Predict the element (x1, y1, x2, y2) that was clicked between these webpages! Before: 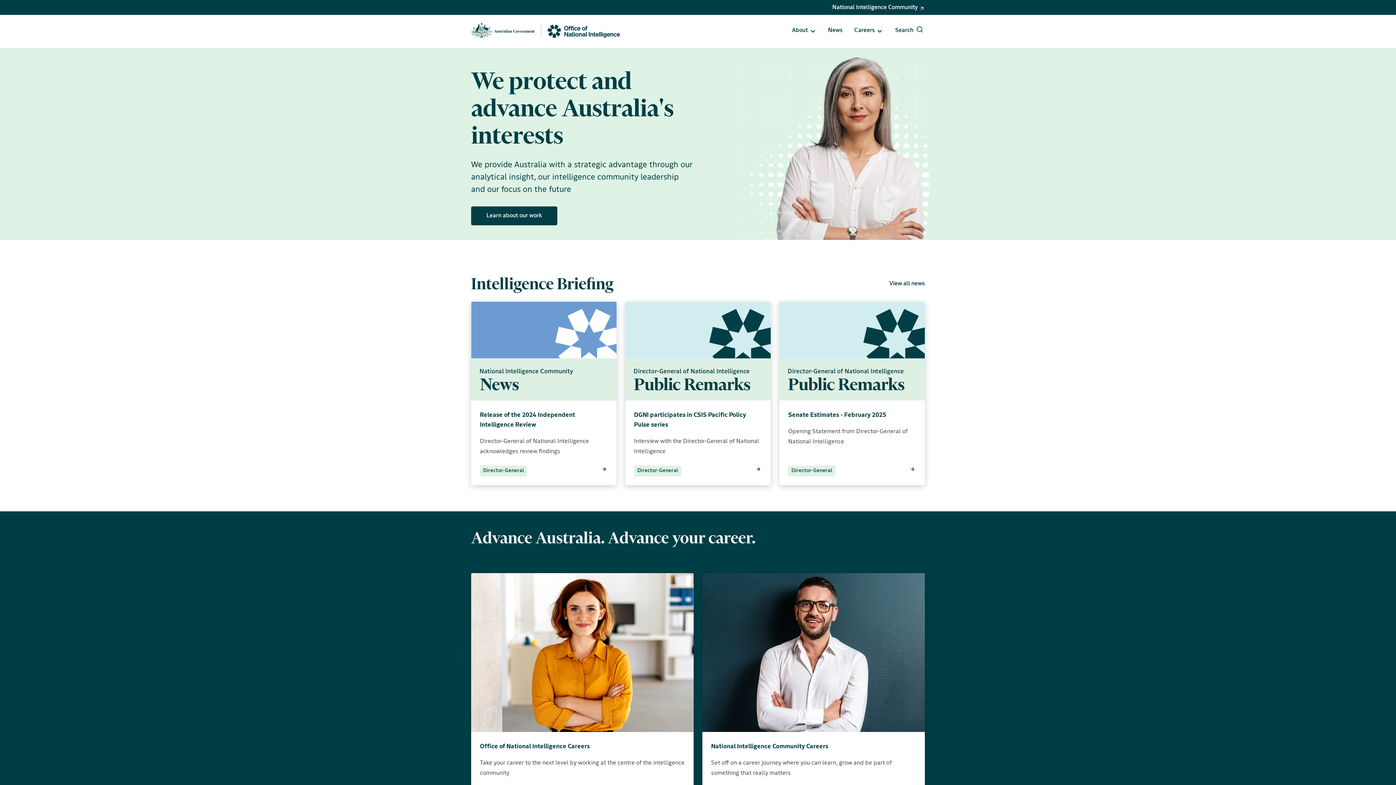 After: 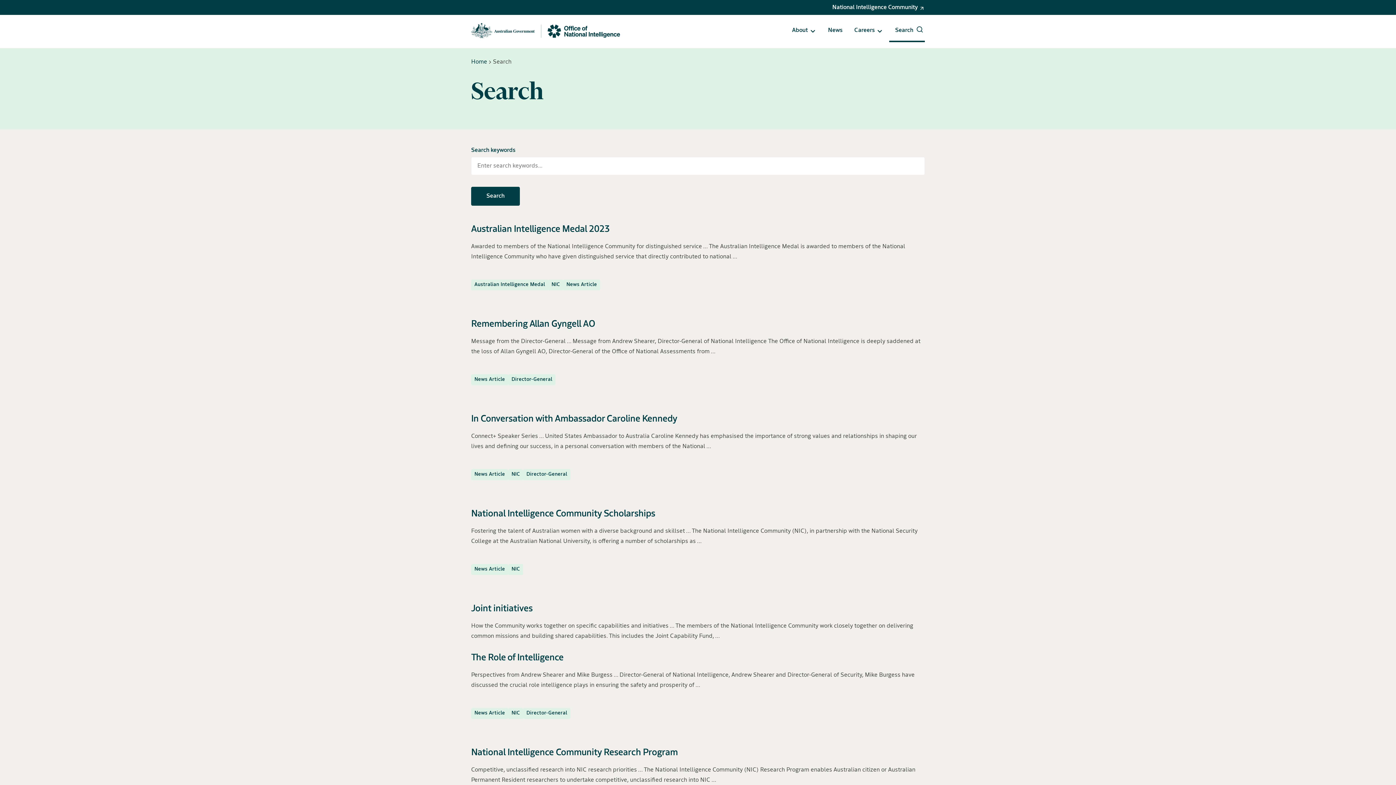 Action: label: Search bbox: (889, 20, 925, 40)